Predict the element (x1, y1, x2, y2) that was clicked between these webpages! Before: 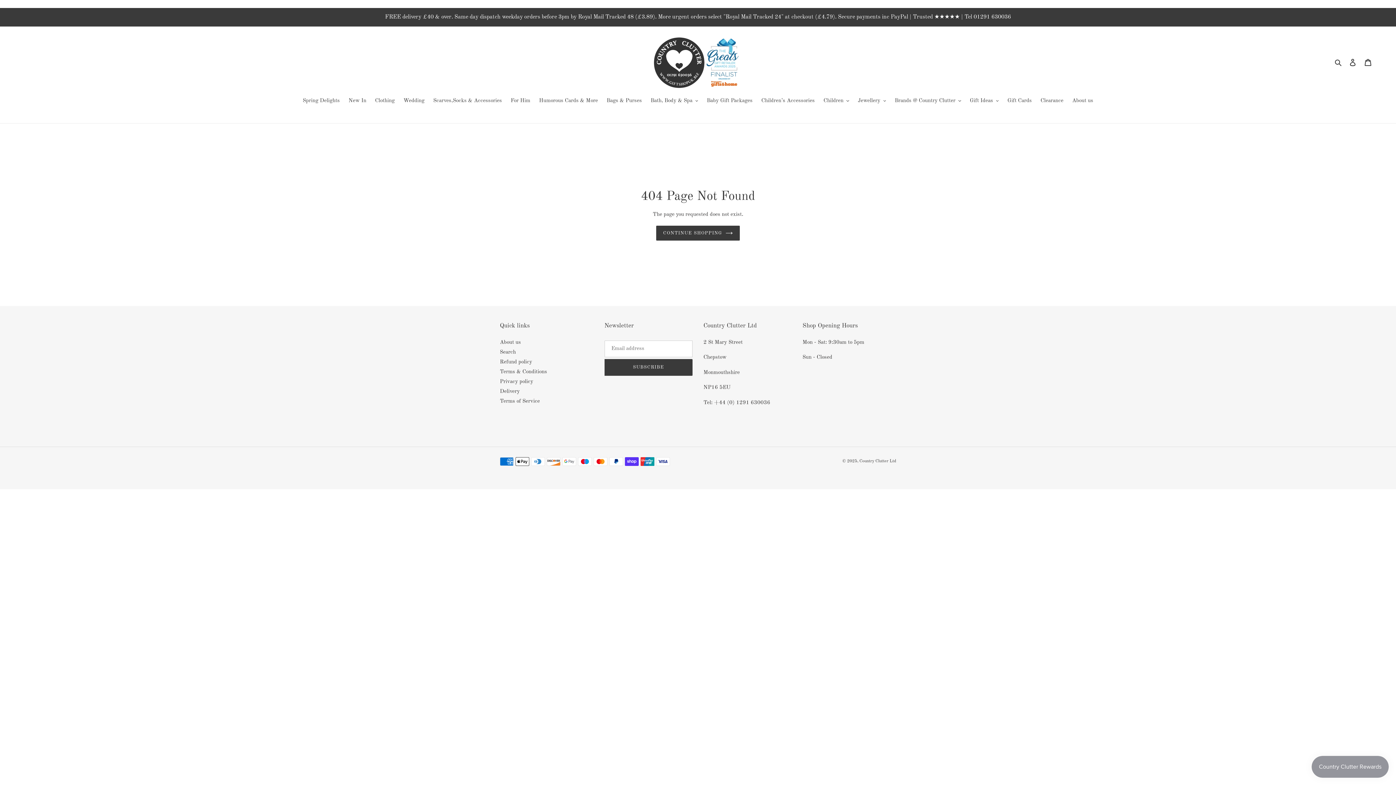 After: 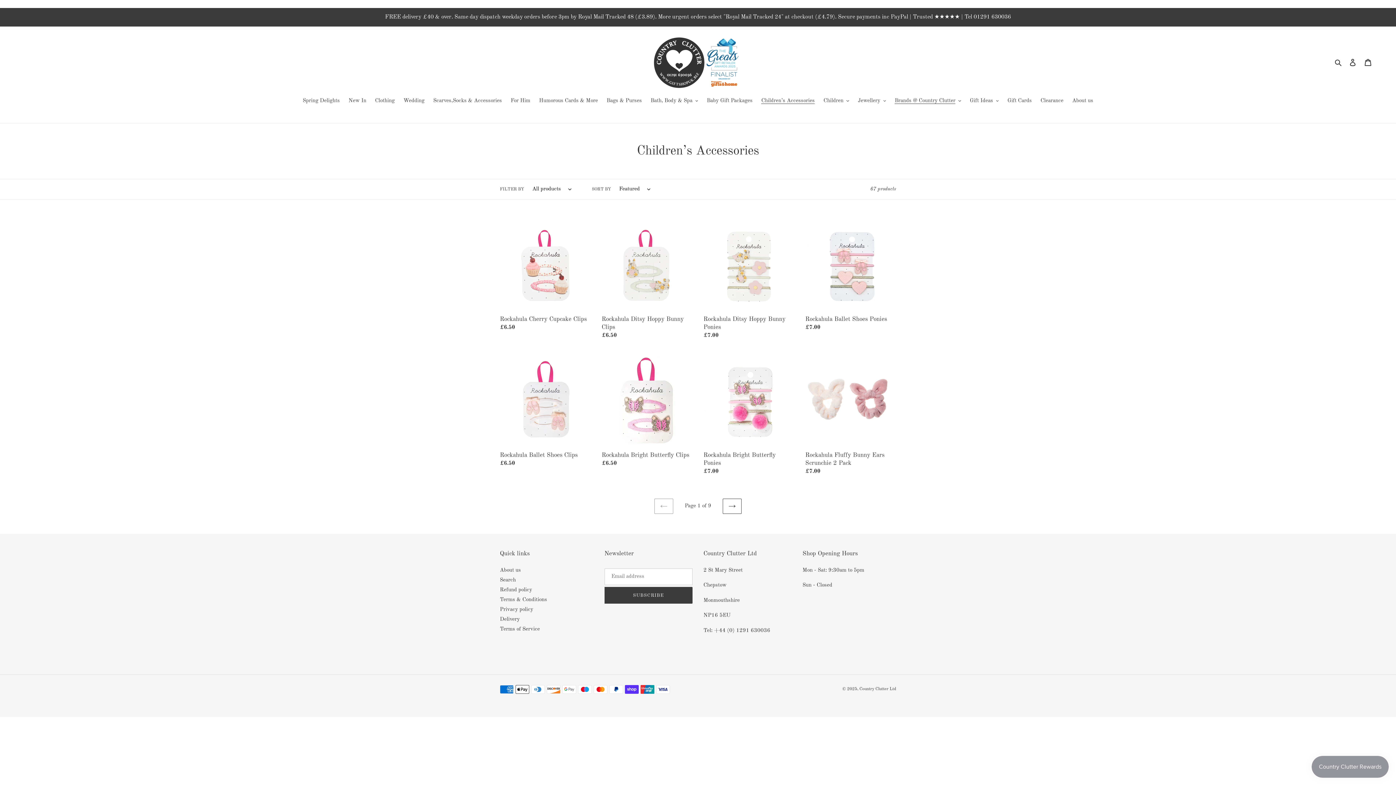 Action: bbox: (757, 97, 818, 106) label: Children’s Accessories